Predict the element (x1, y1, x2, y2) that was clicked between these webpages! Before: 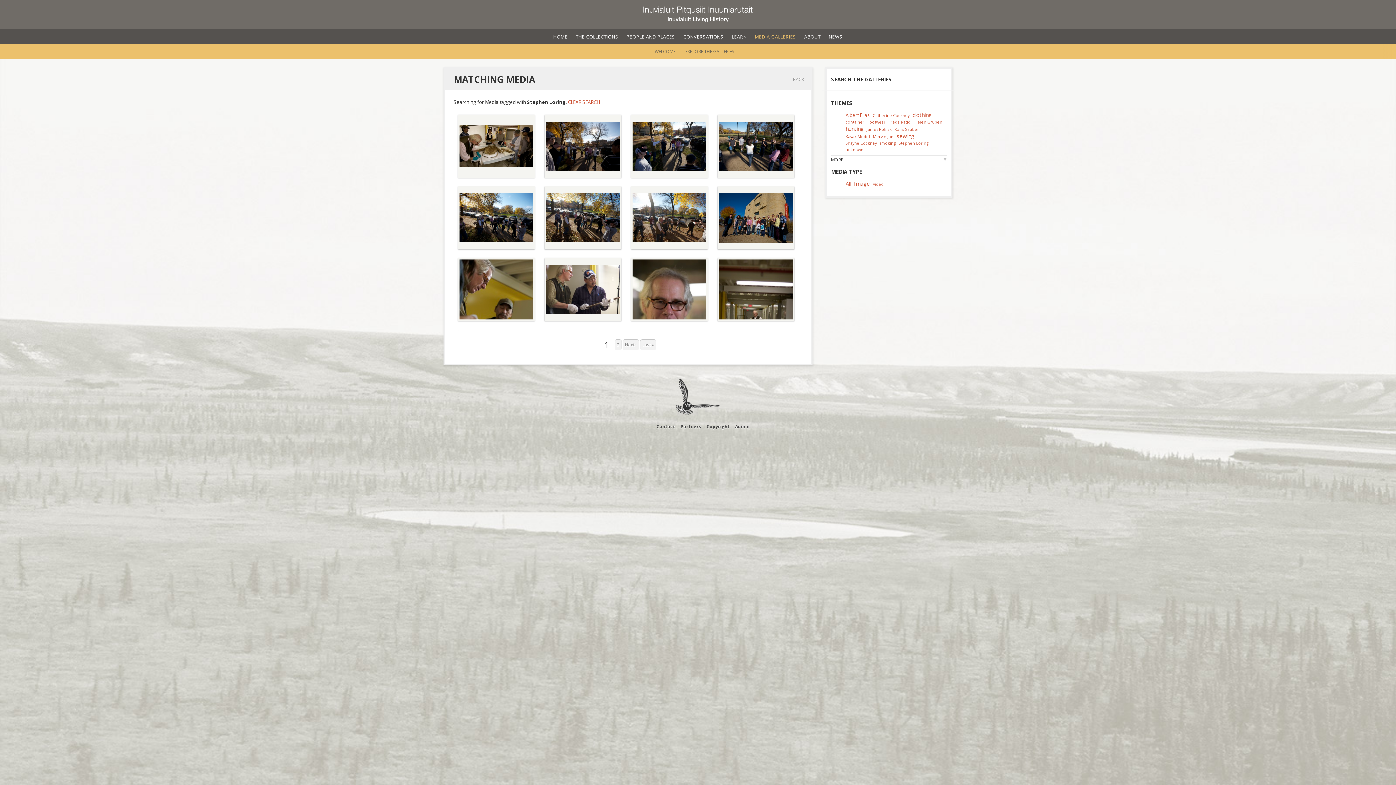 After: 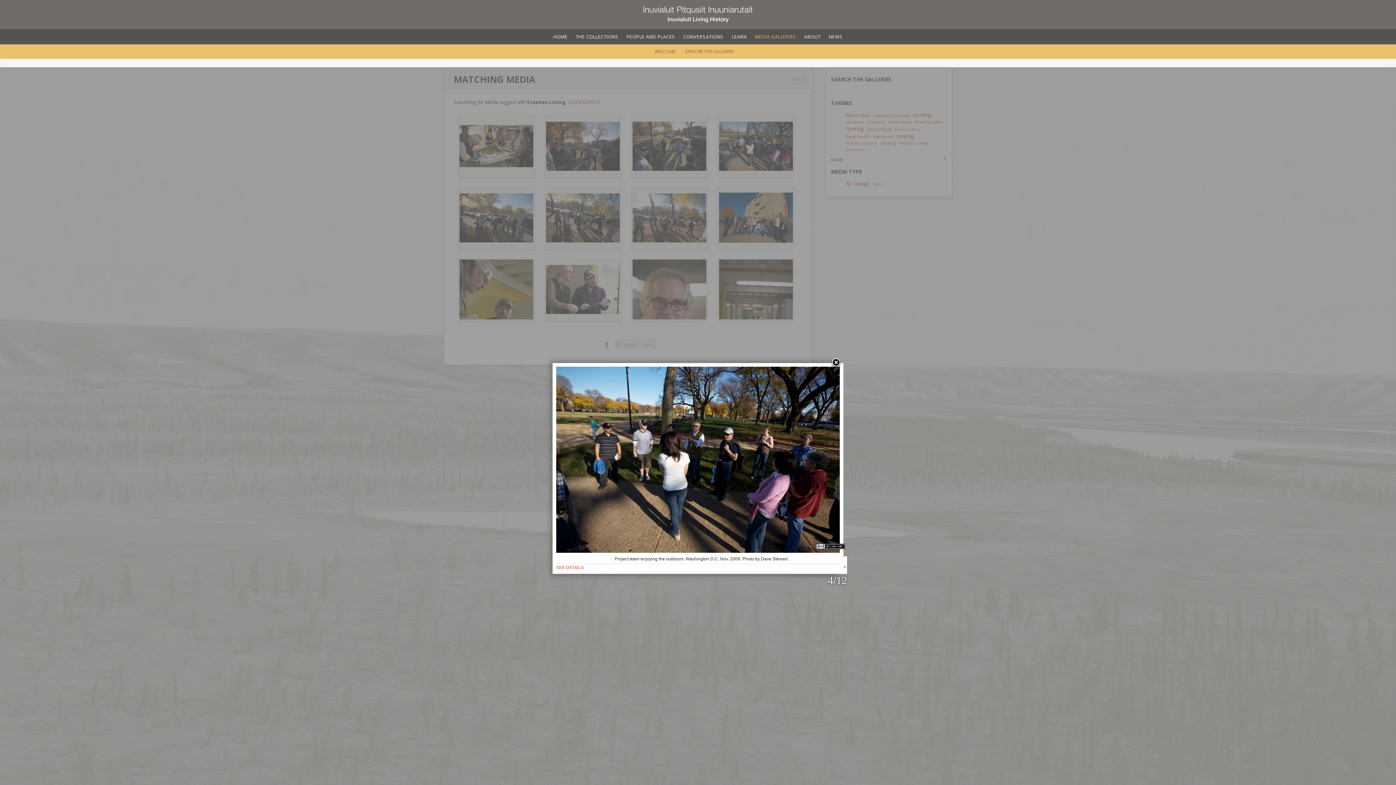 Action: bbox: (717, 114, 794, 177)